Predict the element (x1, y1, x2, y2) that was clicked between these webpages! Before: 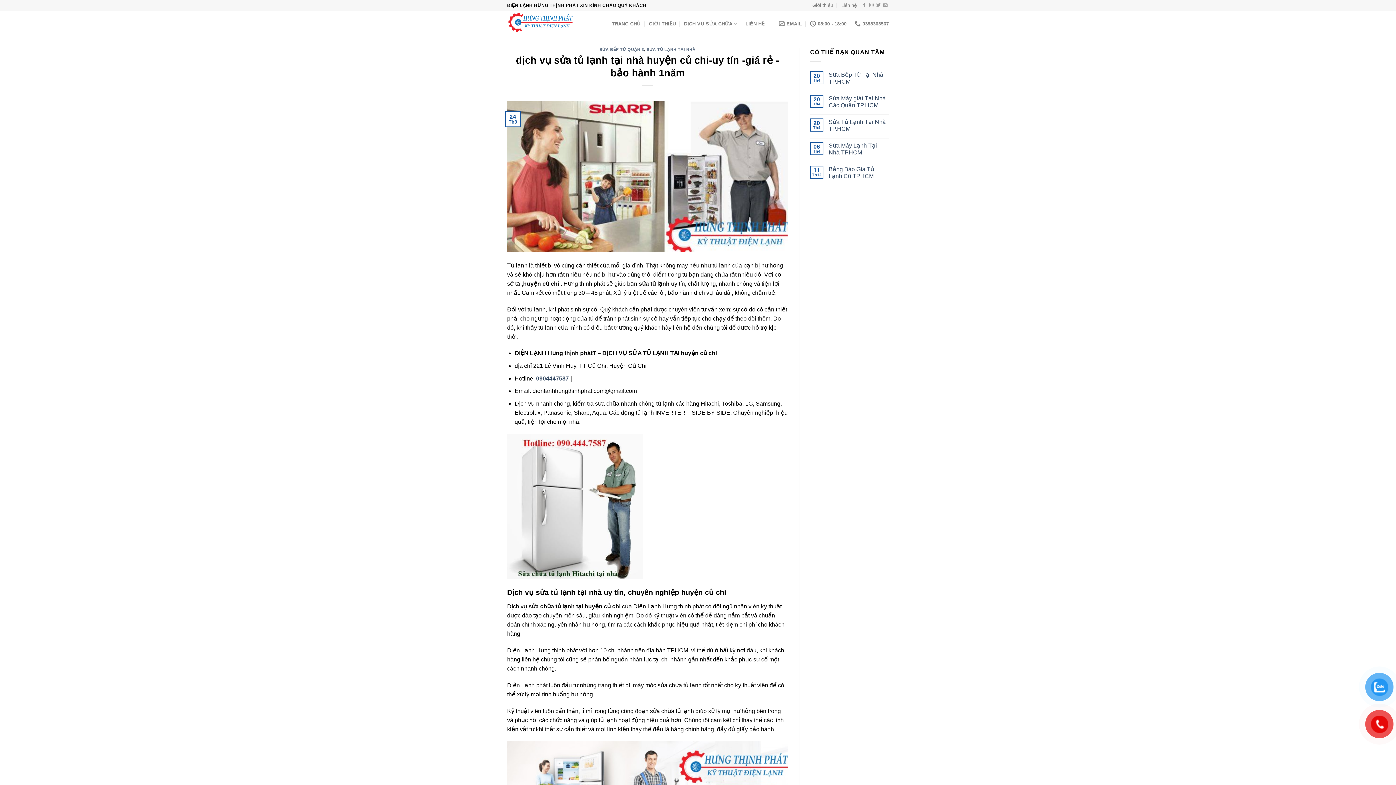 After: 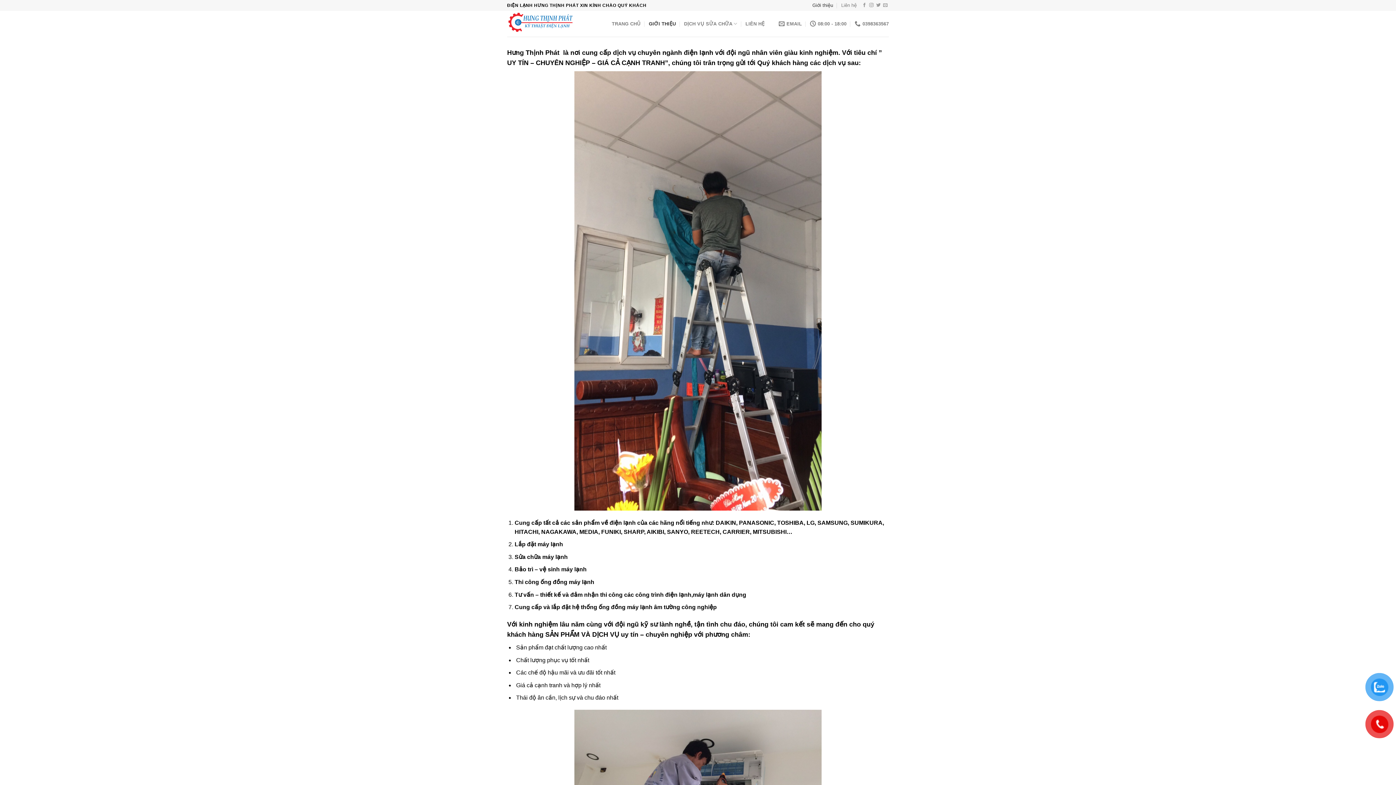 Action: bbox: (648, 16, 676, 31) label: GIỚI THIỆU